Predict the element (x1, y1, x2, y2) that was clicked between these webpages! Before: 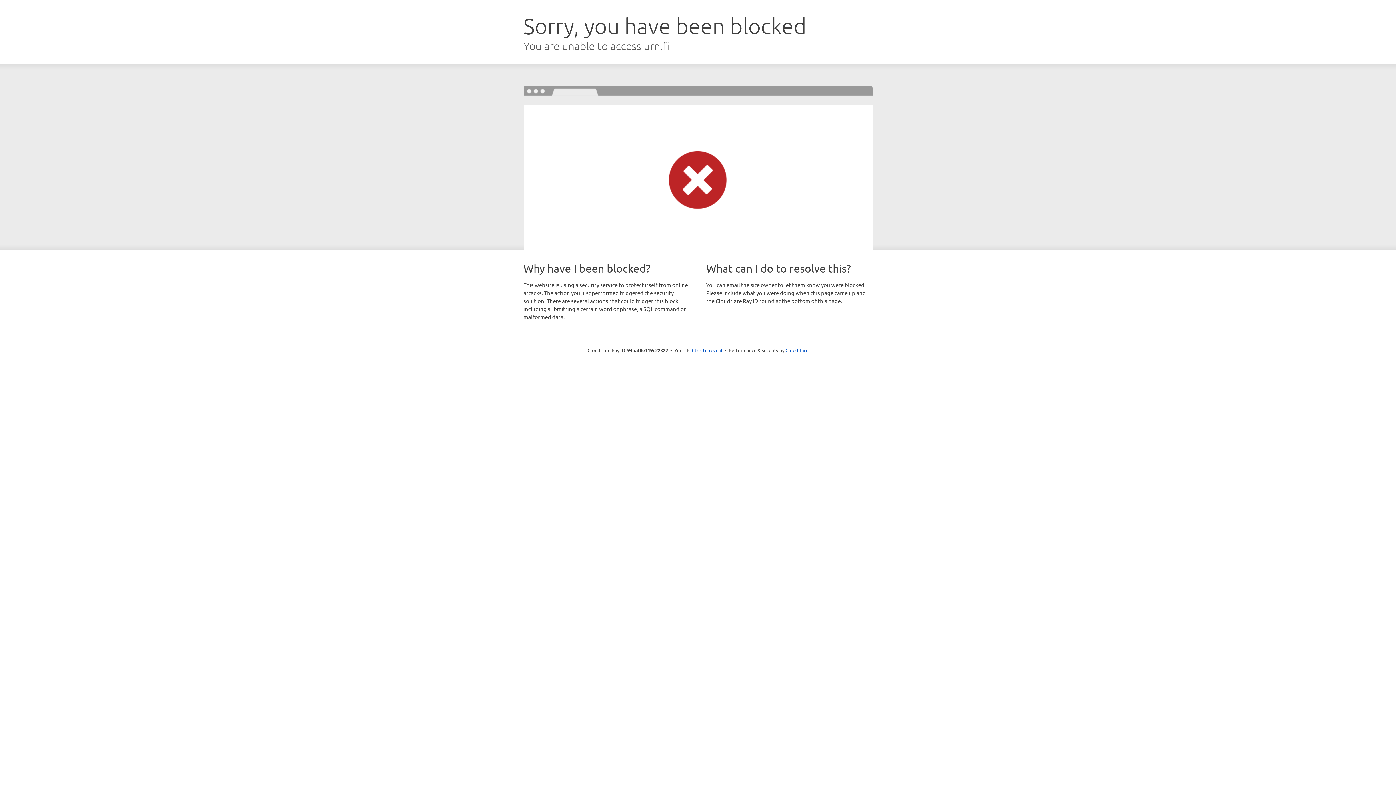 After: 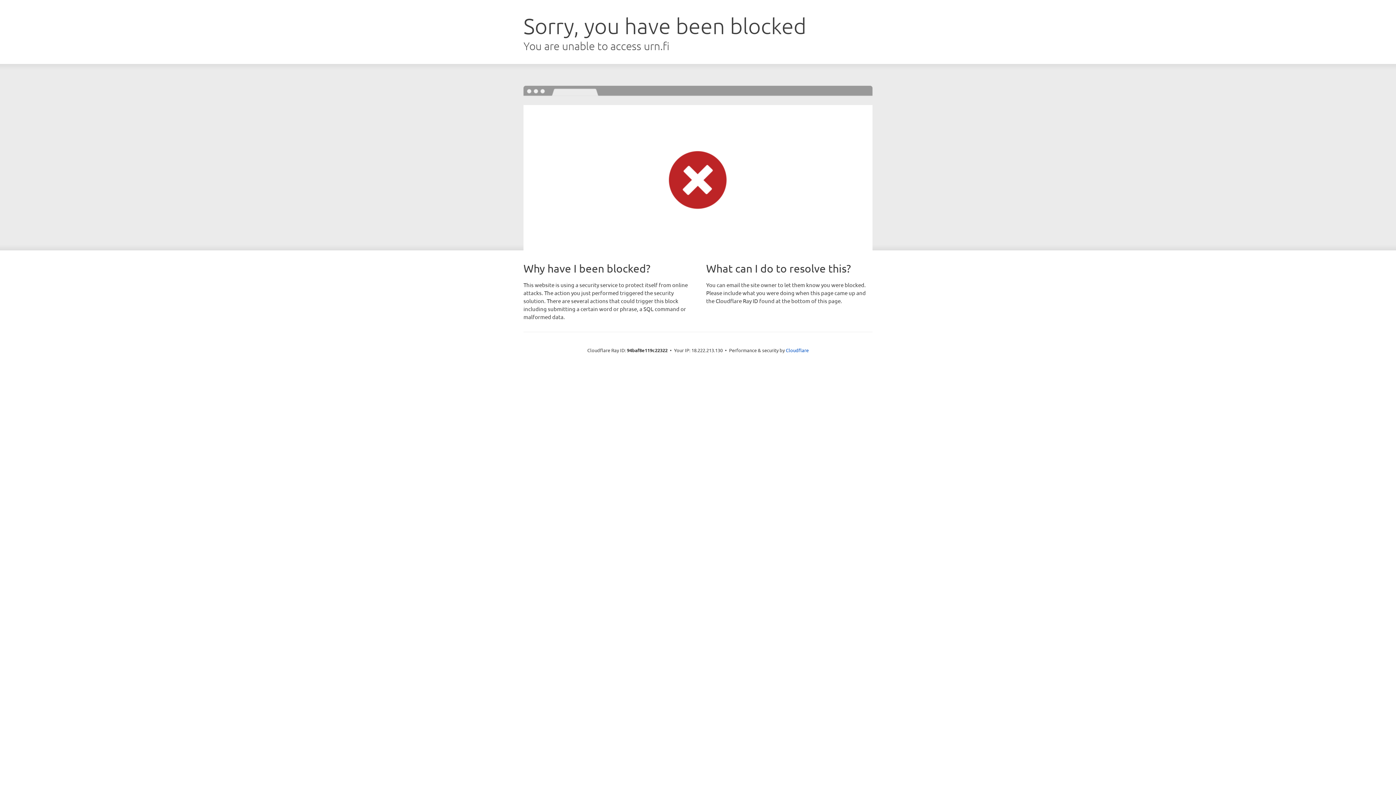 Action: label: Click to reveal bbox: (692, 346, 722, 353)